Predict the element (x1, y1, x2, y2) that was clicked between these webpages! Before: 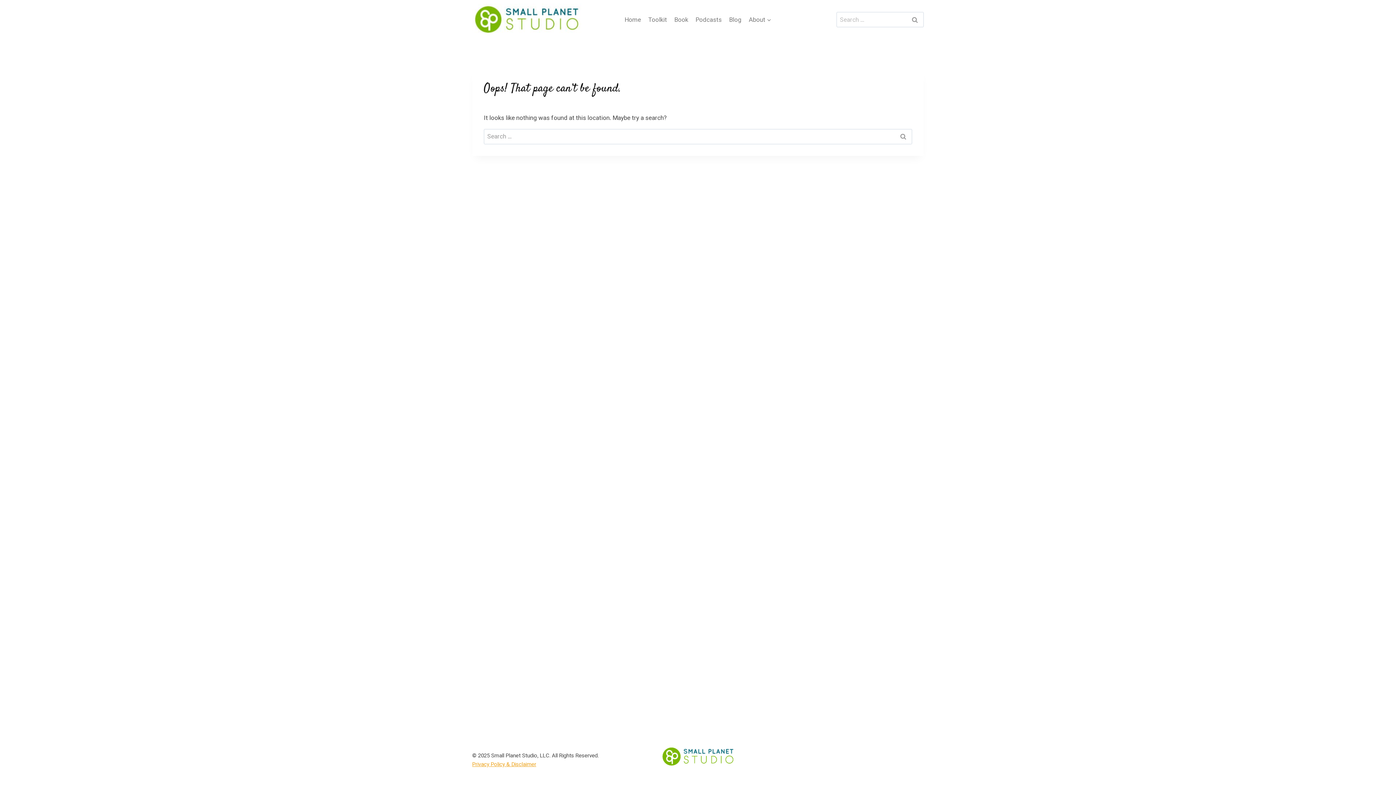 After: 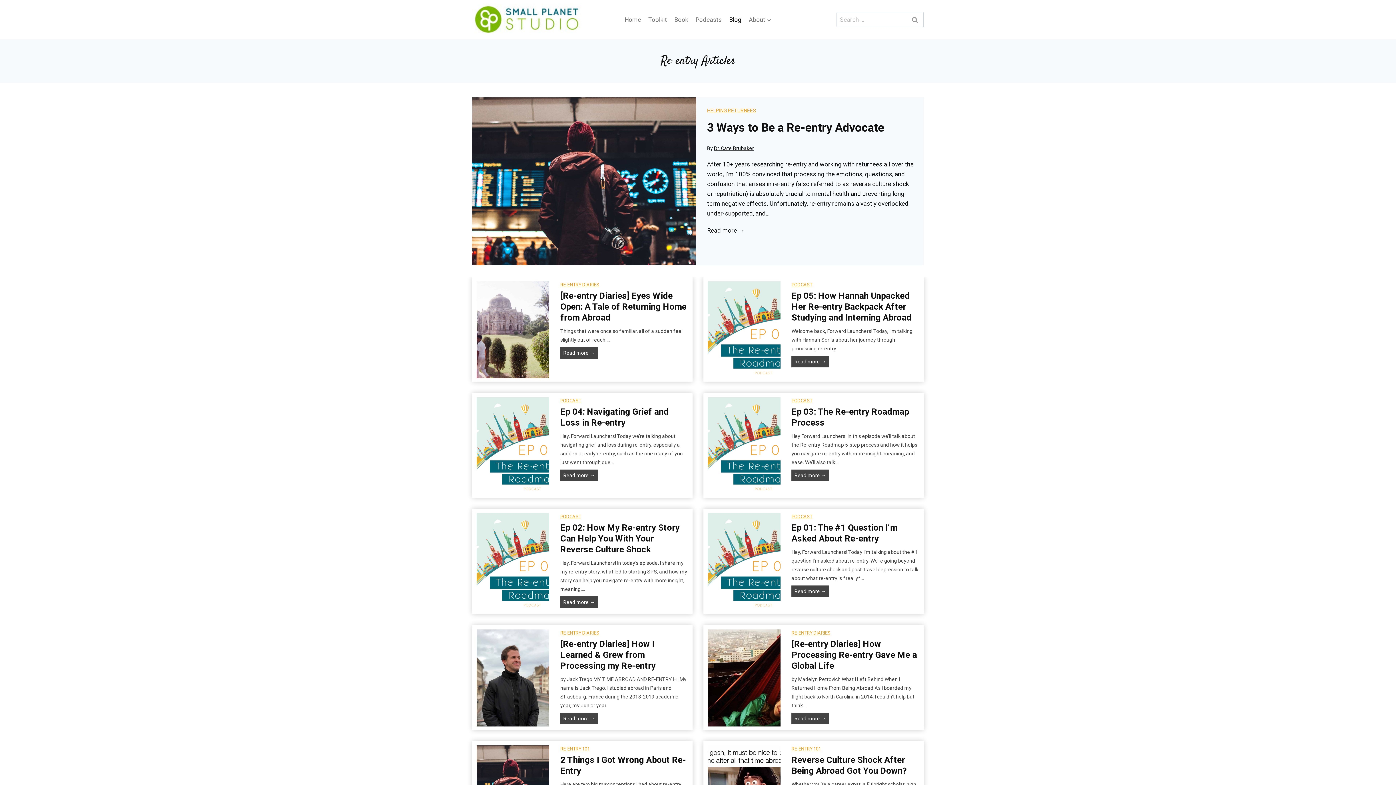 Action: bbox: (725, 11, 745, 28) label: Blog